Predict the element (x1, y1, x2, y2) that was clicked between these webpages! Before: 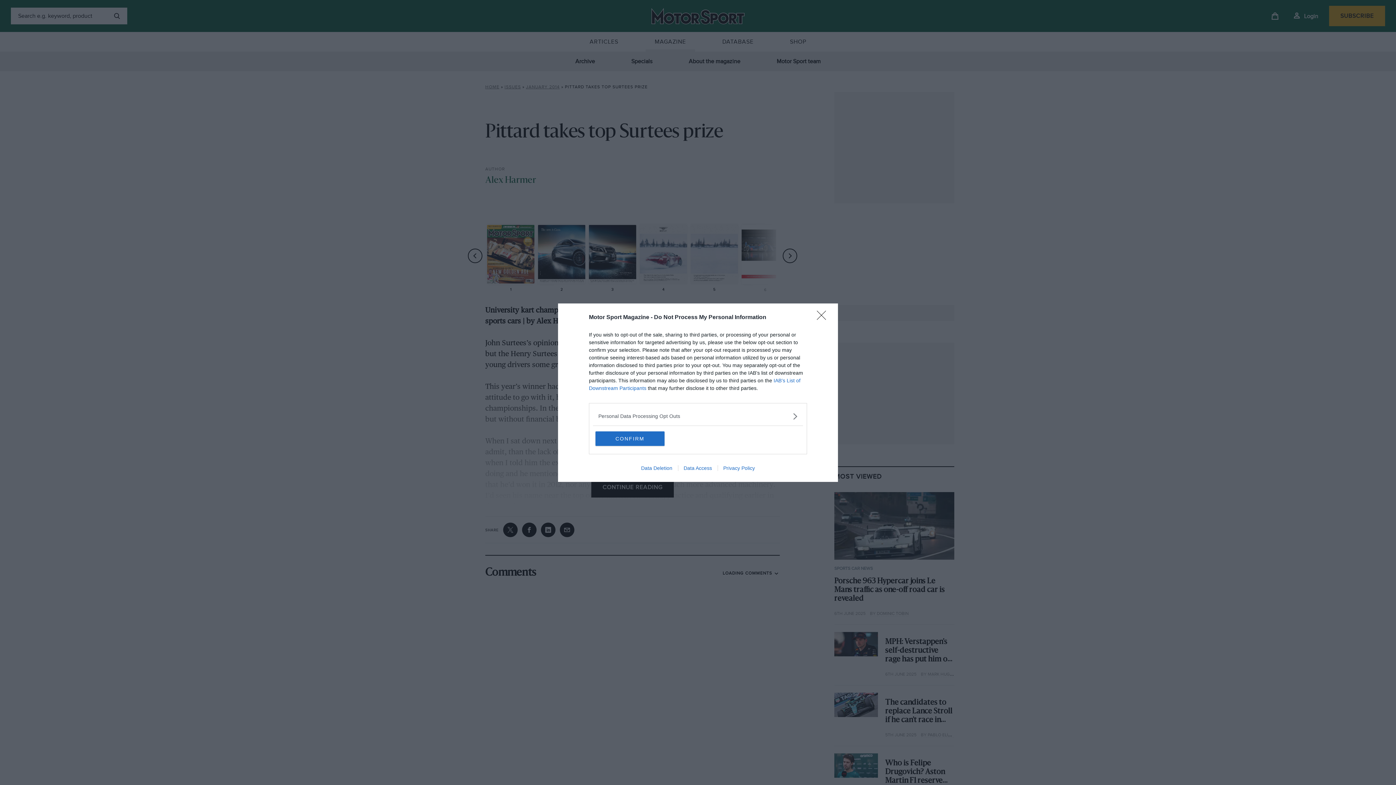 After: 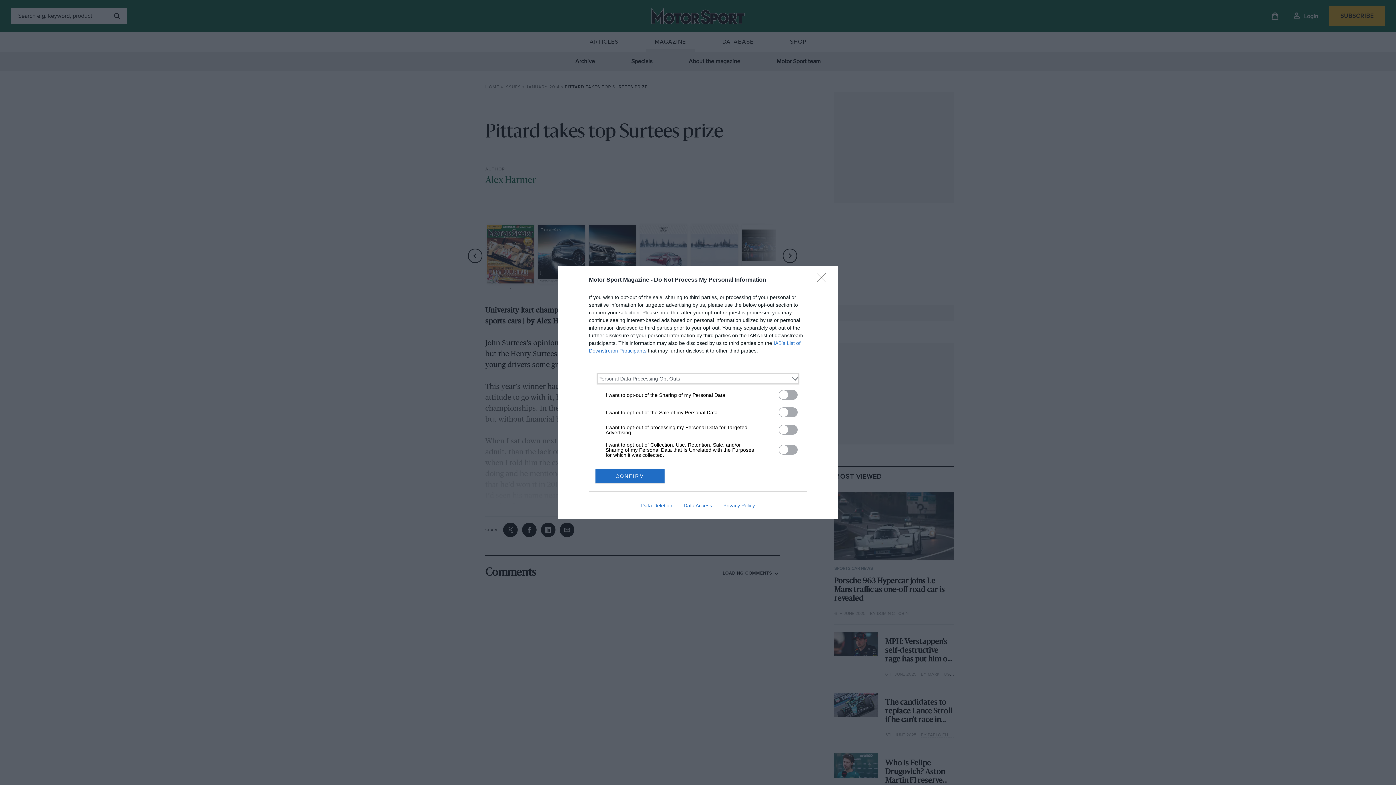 Action: label: Opt-Outs bbox: (598, 412, 797, 420)